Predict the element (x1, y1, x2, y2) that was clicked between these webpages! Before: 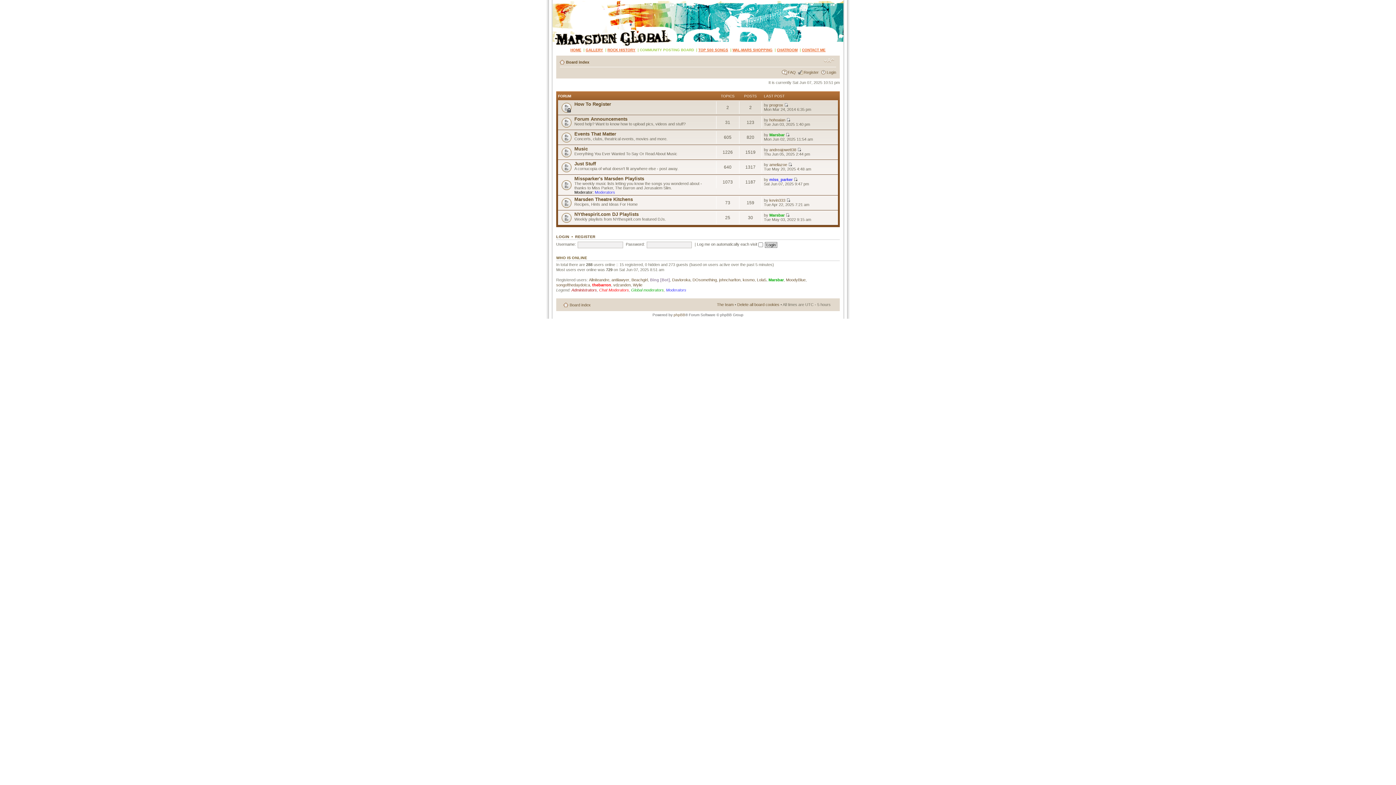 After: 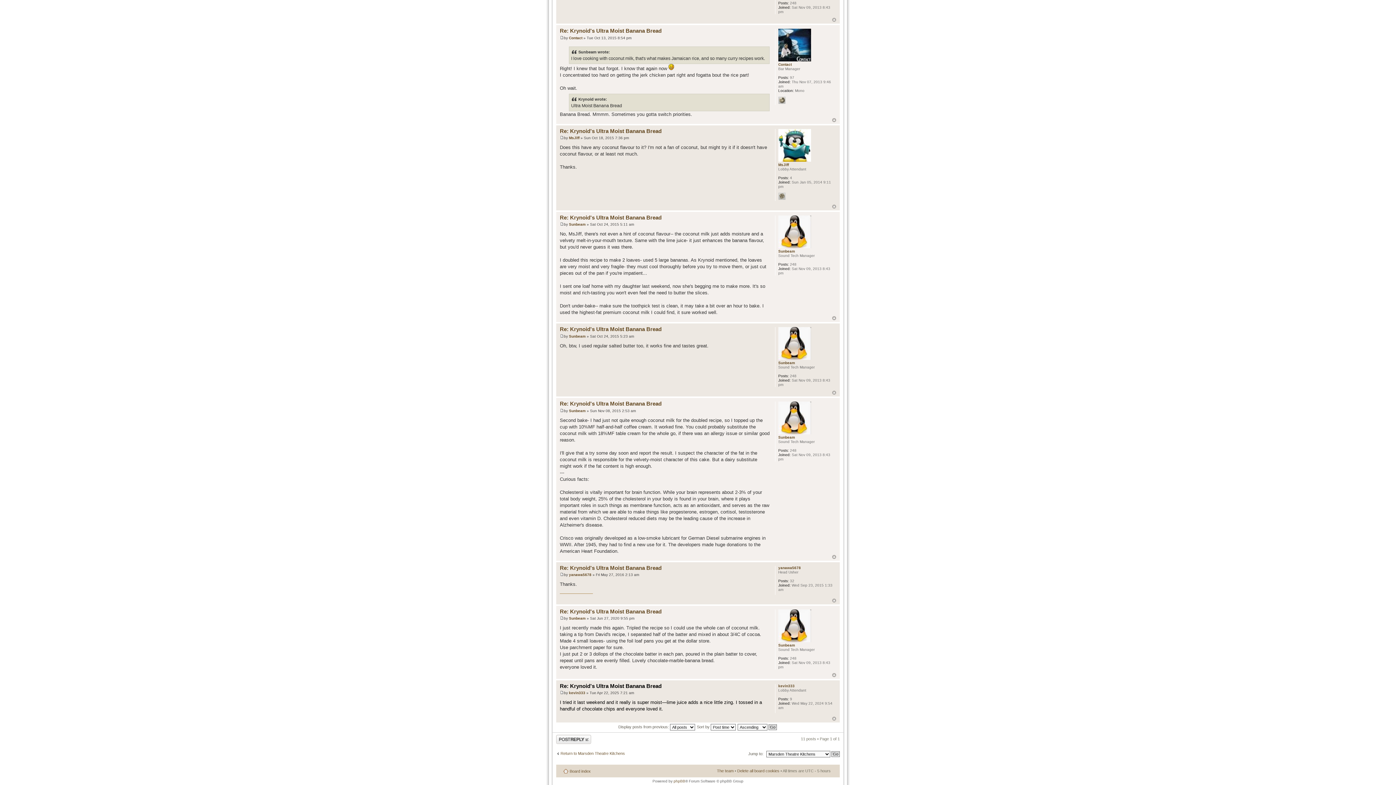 Action: bbox: (786, 198, 790, 202)